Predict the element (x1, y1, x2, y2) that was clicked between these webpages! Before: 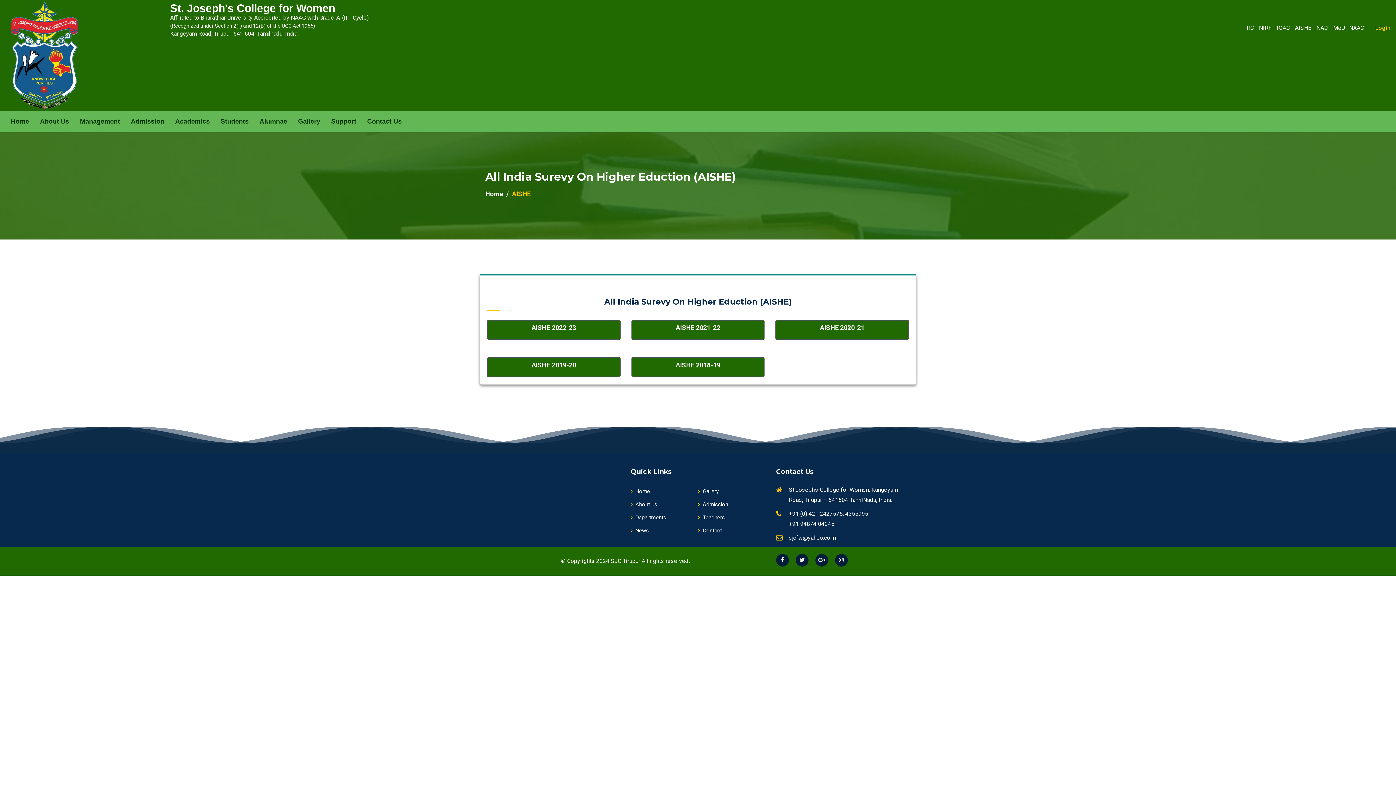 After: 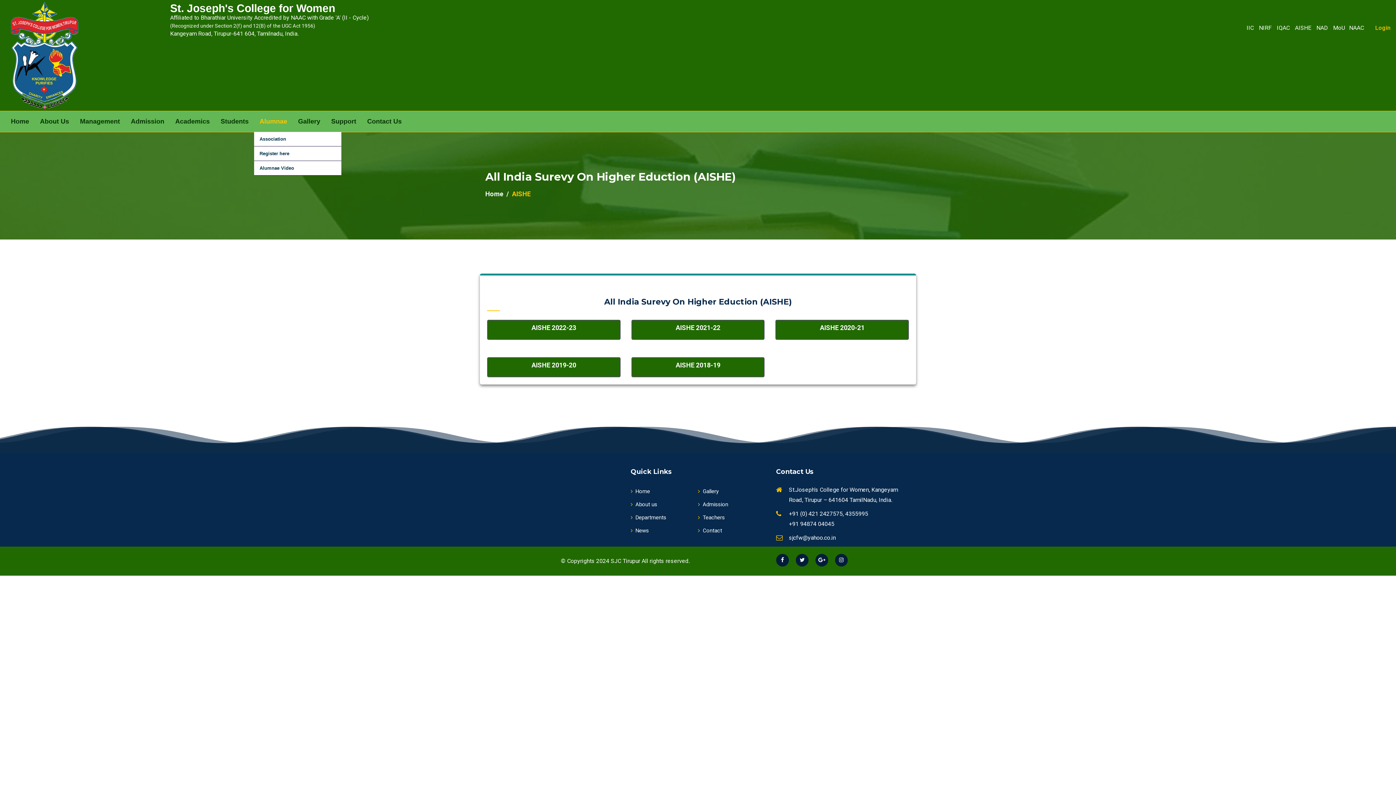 Action: label: Alumnae bbox: (254, 111, 292, 131)